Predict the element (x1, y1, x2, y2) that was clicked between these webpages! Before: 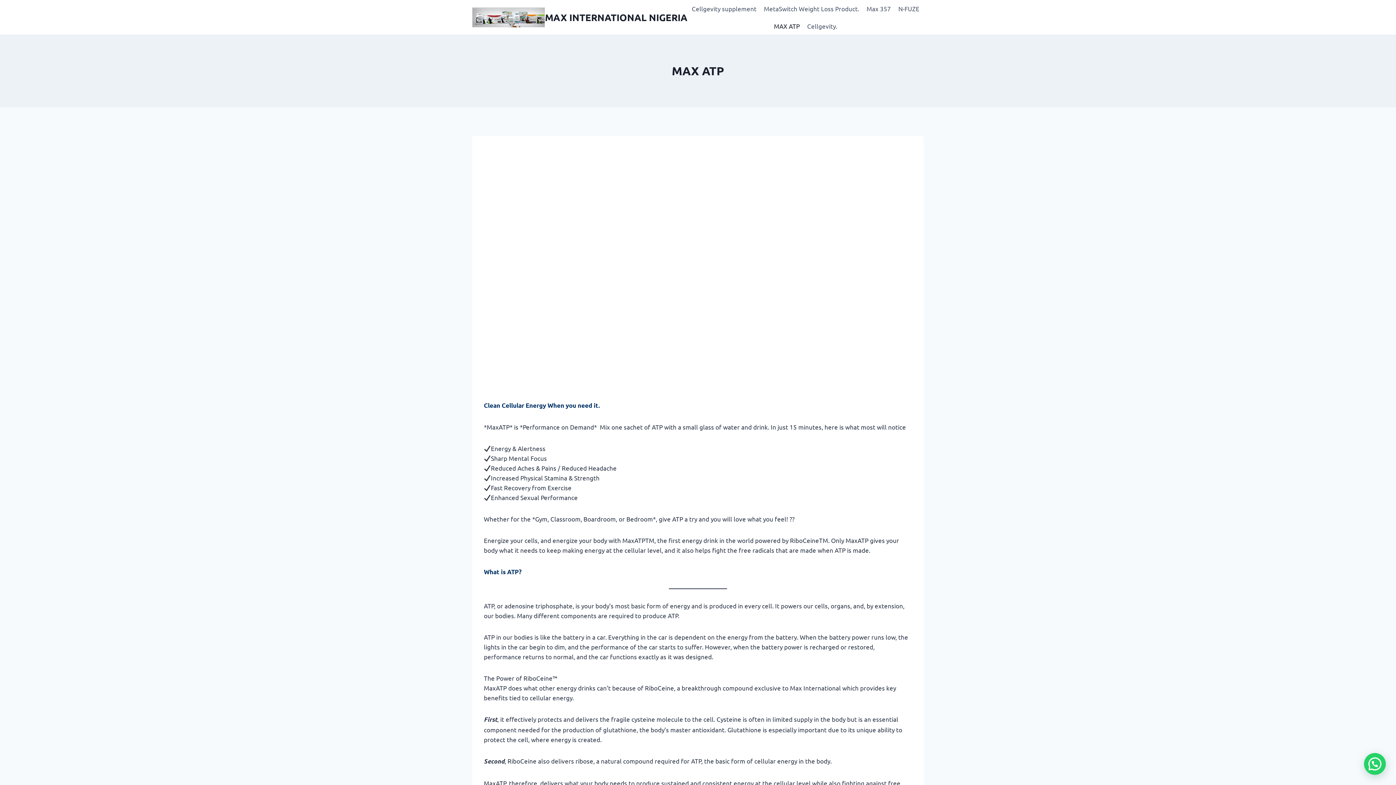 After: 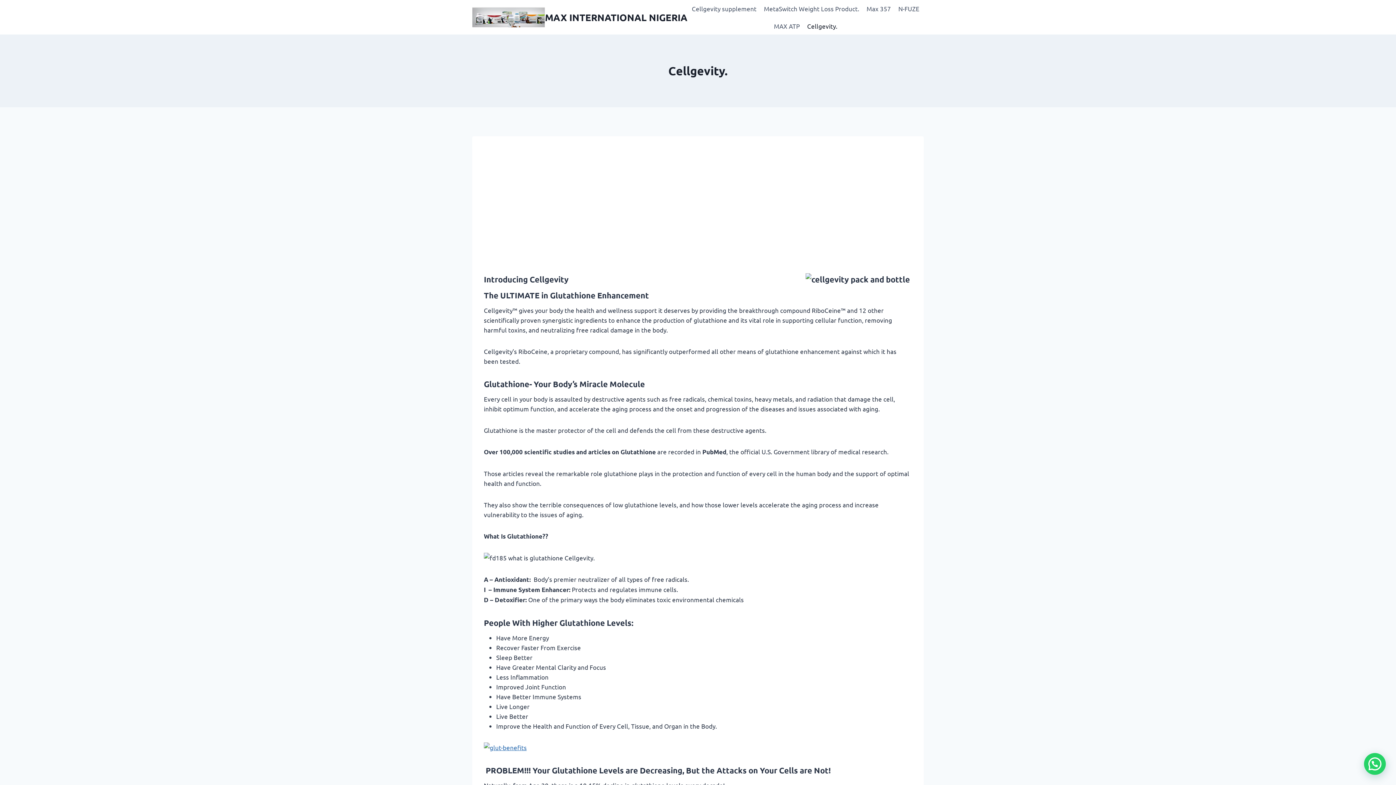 Action: bbox: (803, 17, 841, 34) label: Cellgevity.